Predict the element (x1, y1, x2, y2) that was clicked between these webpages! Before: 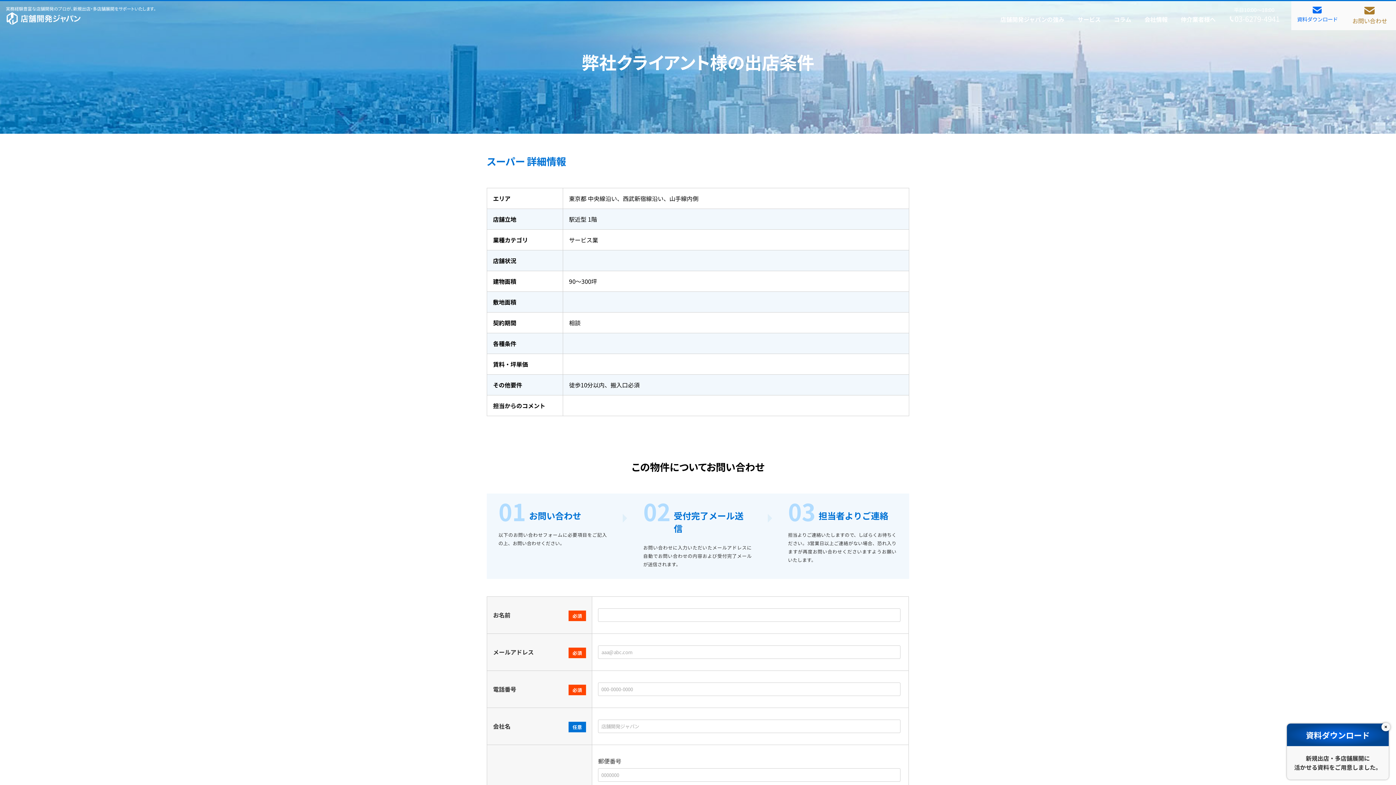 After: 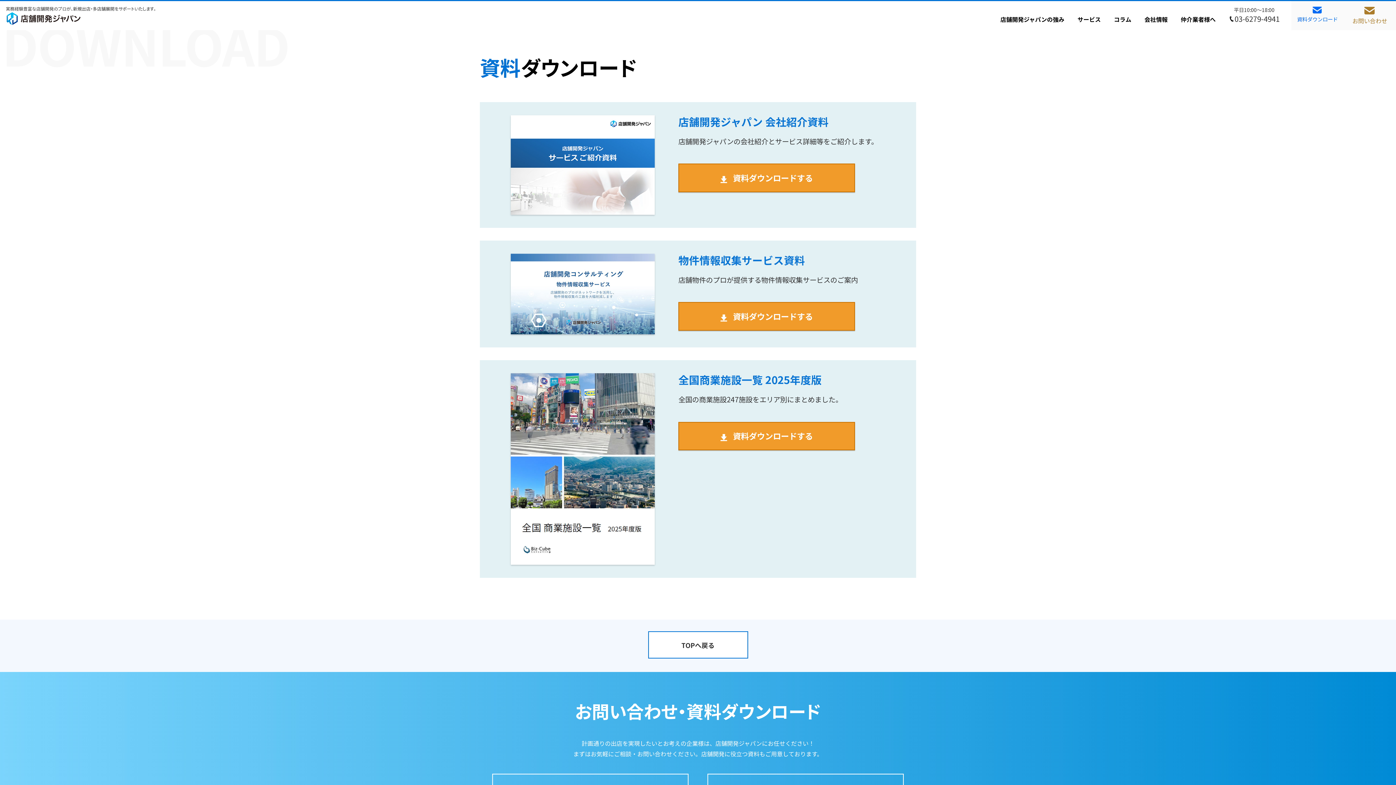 Action: bbox: (1287, 724, 1389, 780) label: 資料ダウンロード

新規出店・多店舗展開に
活かせる資料をご用意しました。